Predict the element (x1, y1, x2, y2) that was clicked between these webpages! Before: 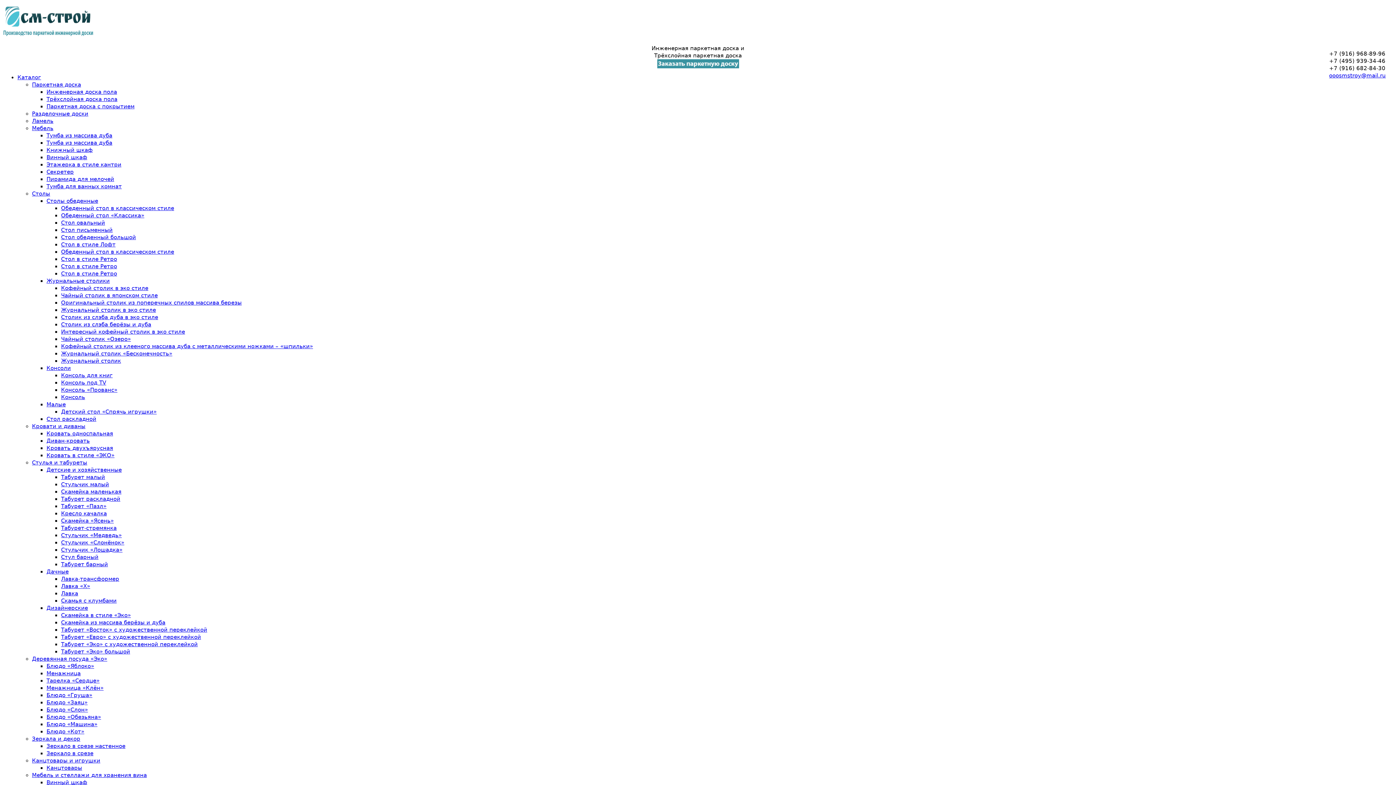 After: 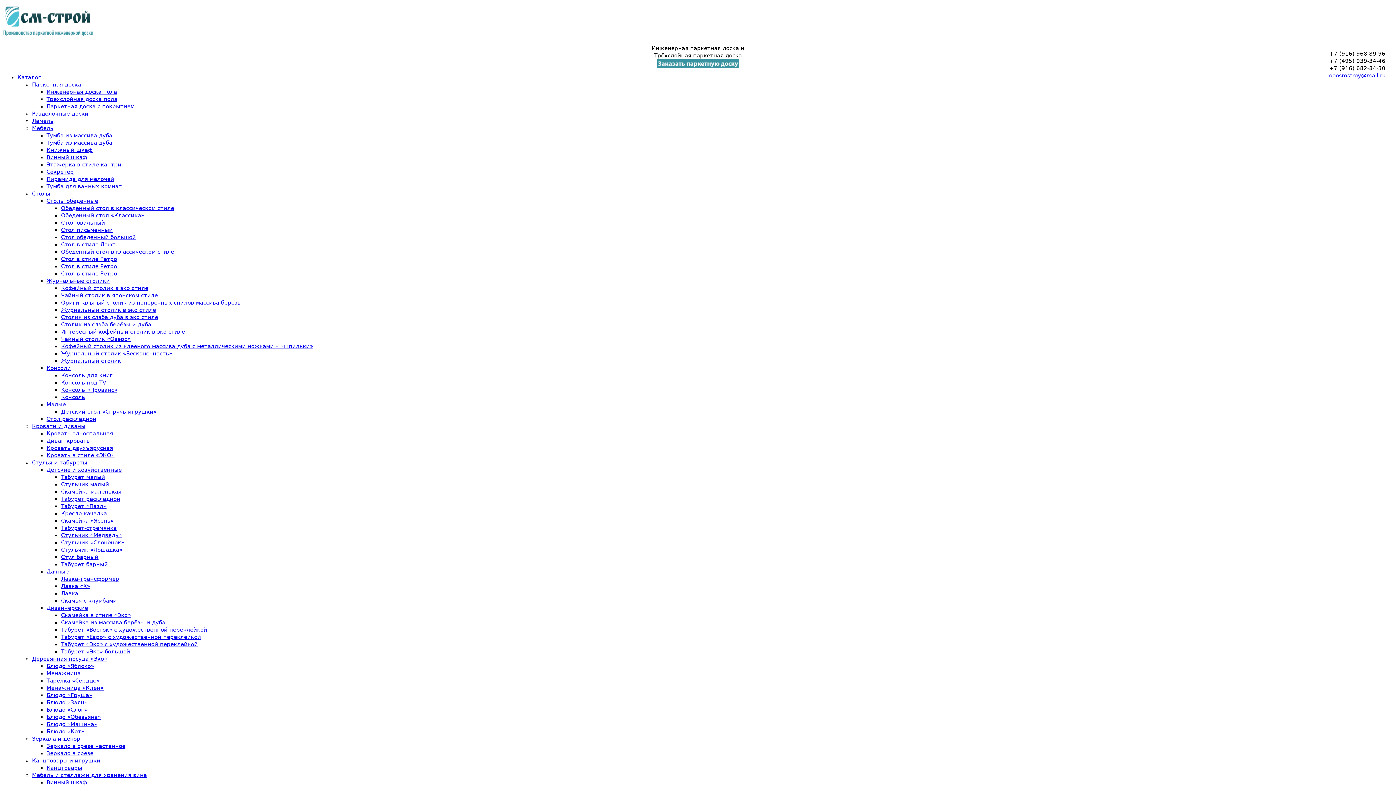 Action: label: Секретер bbox: (46, 168, 73, 175)